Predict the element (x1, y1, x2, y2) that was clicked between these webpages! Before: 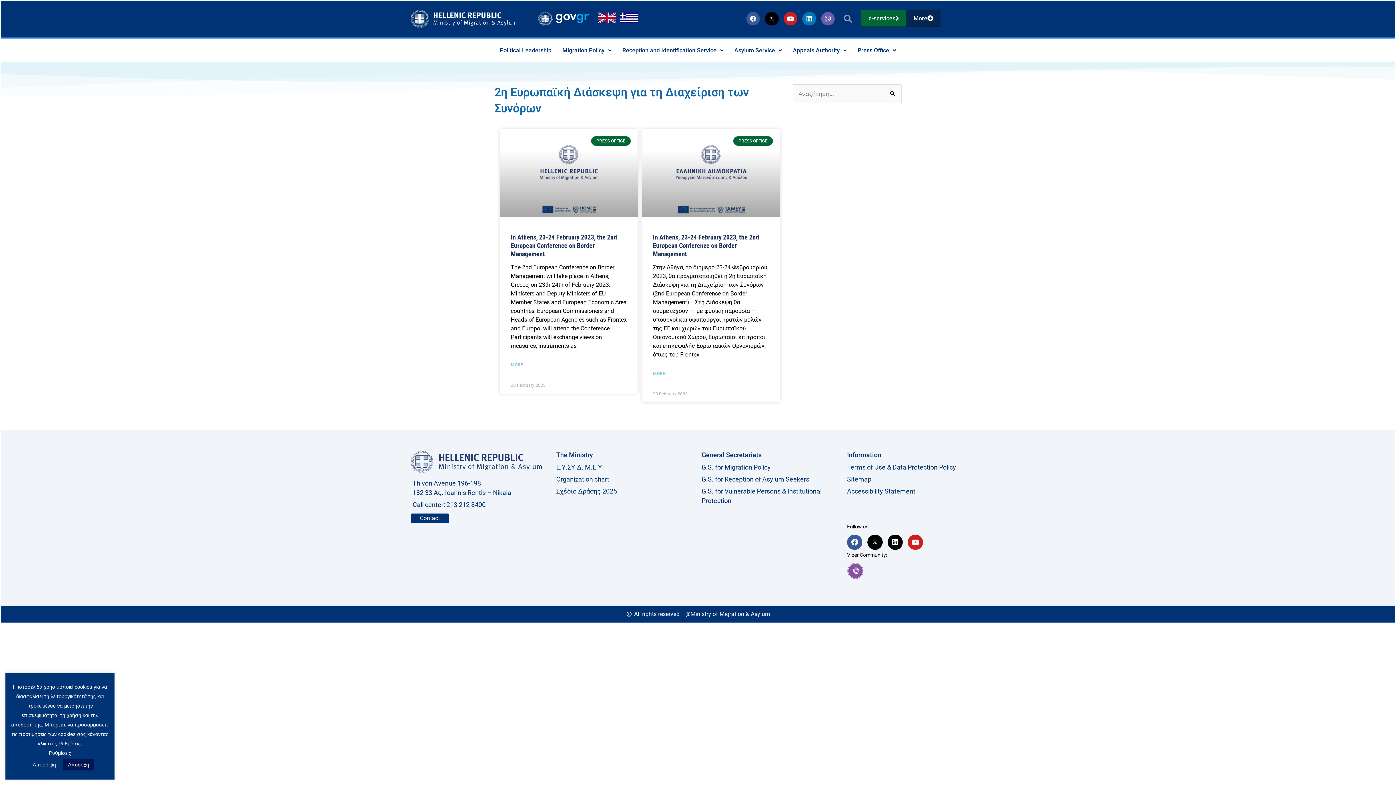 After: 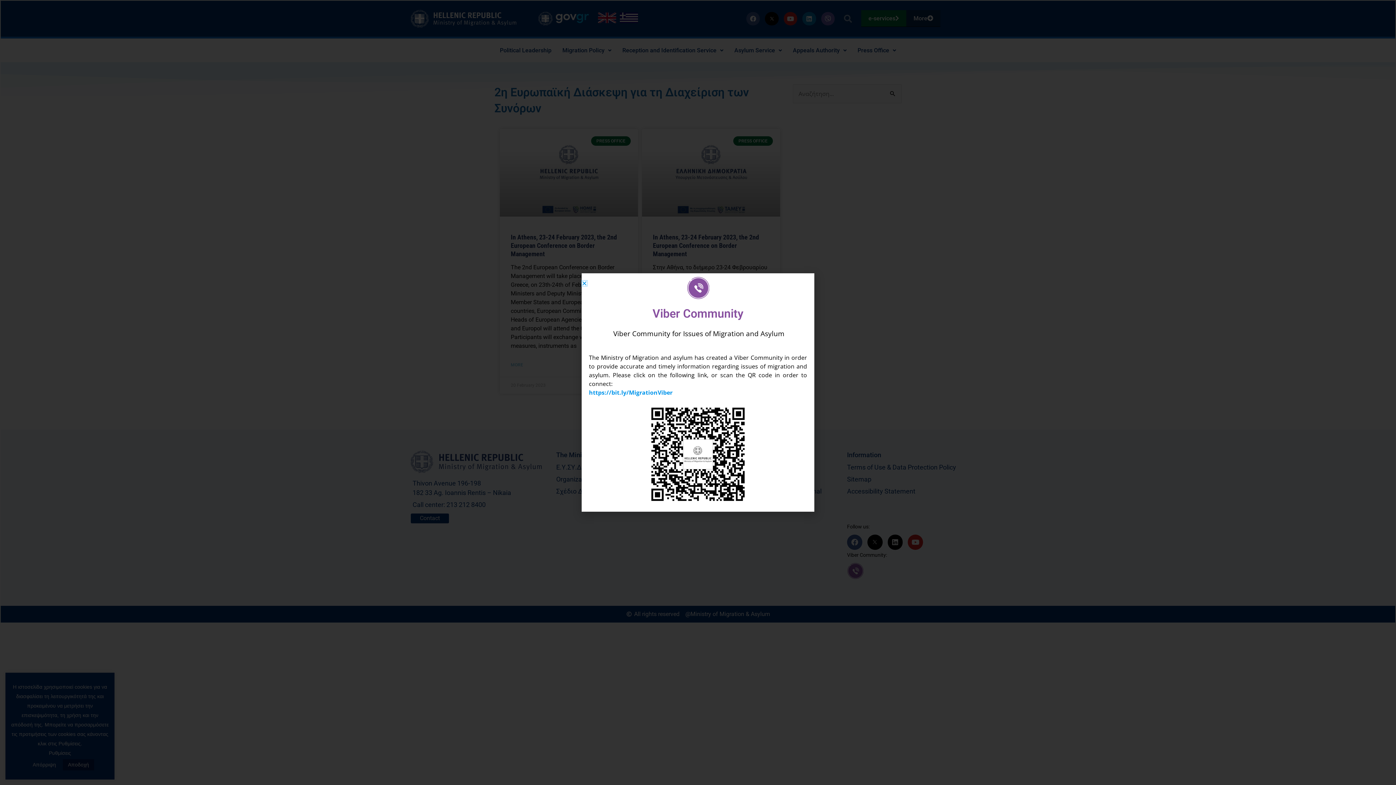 Action: bbox: (847, 563, 863, 579)